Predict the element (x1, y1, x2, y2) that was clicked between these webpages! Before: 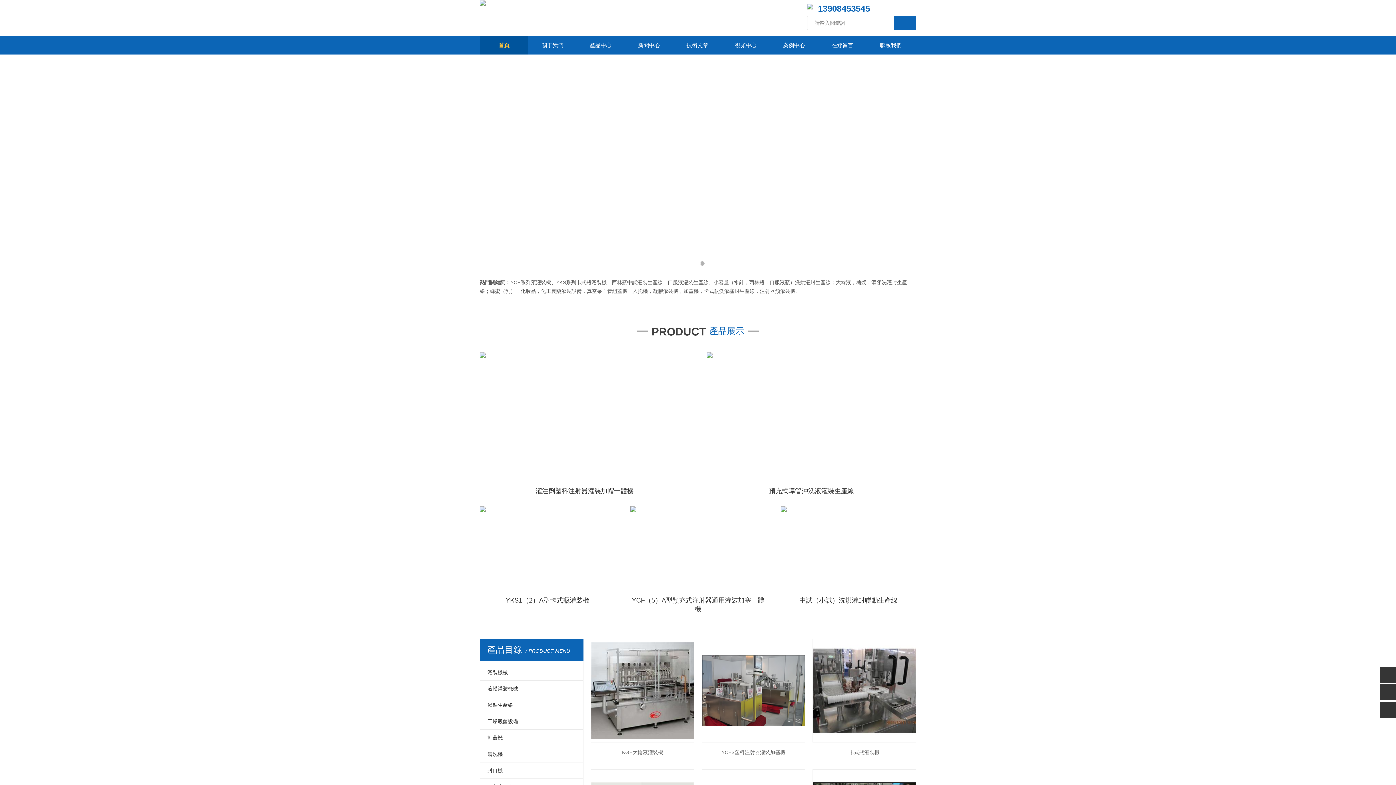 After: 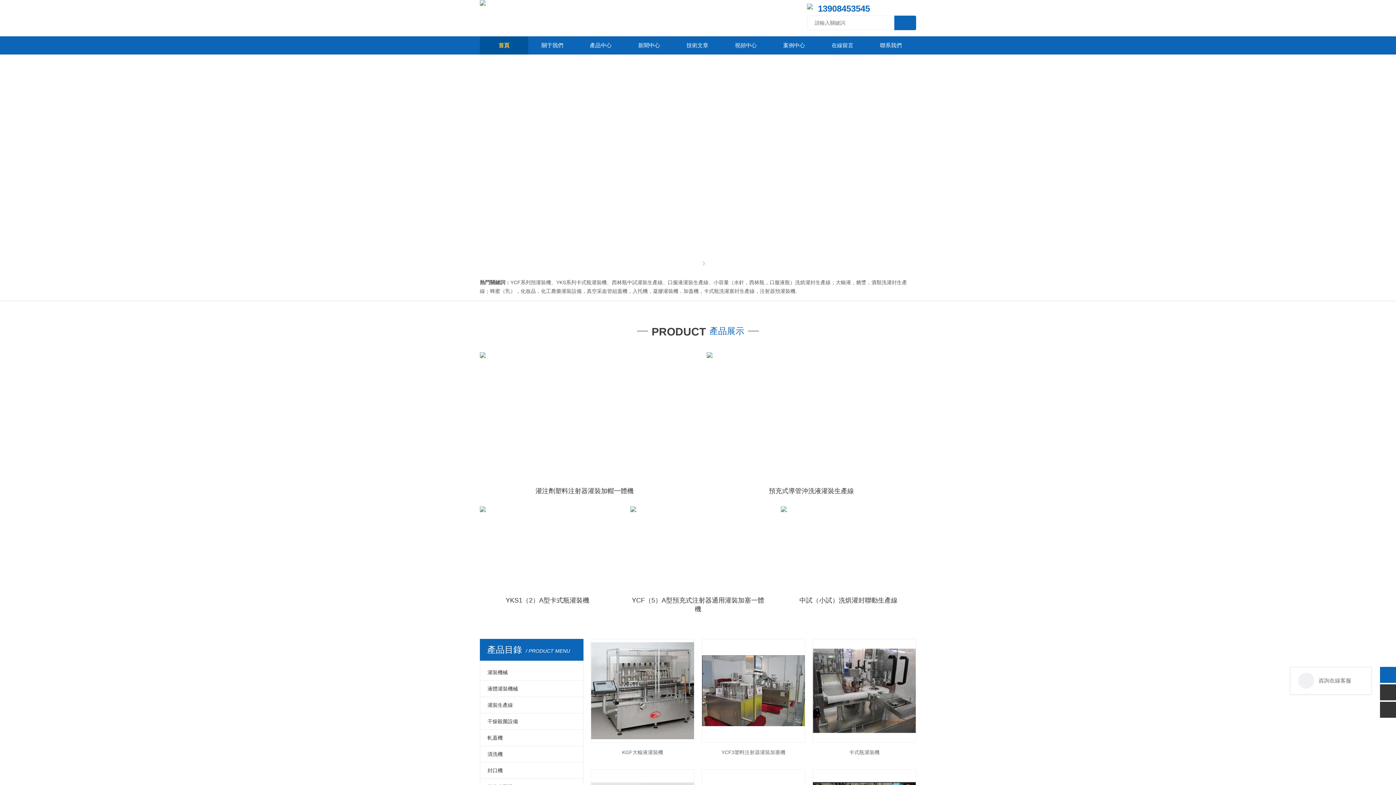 Action: bbox: (1380, 667, 1396, 683)